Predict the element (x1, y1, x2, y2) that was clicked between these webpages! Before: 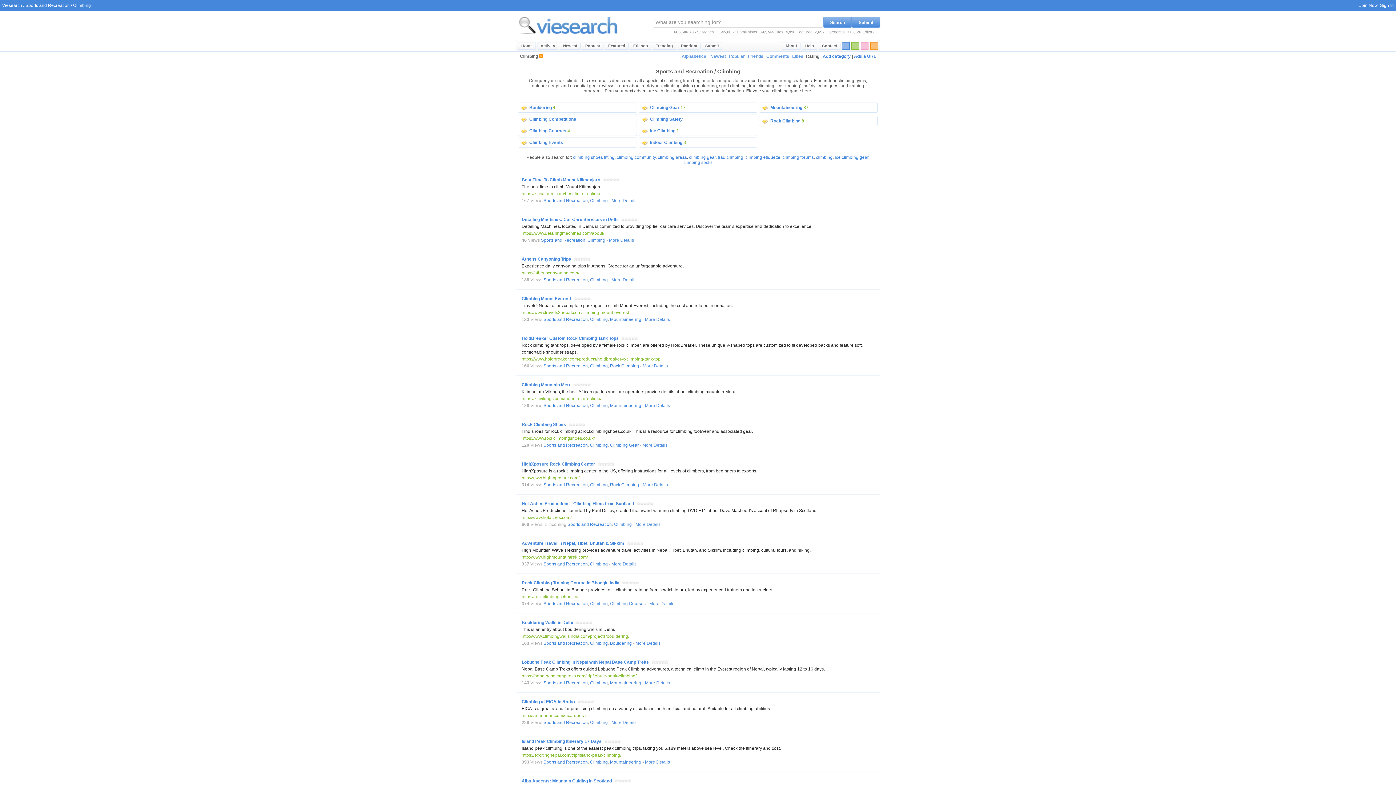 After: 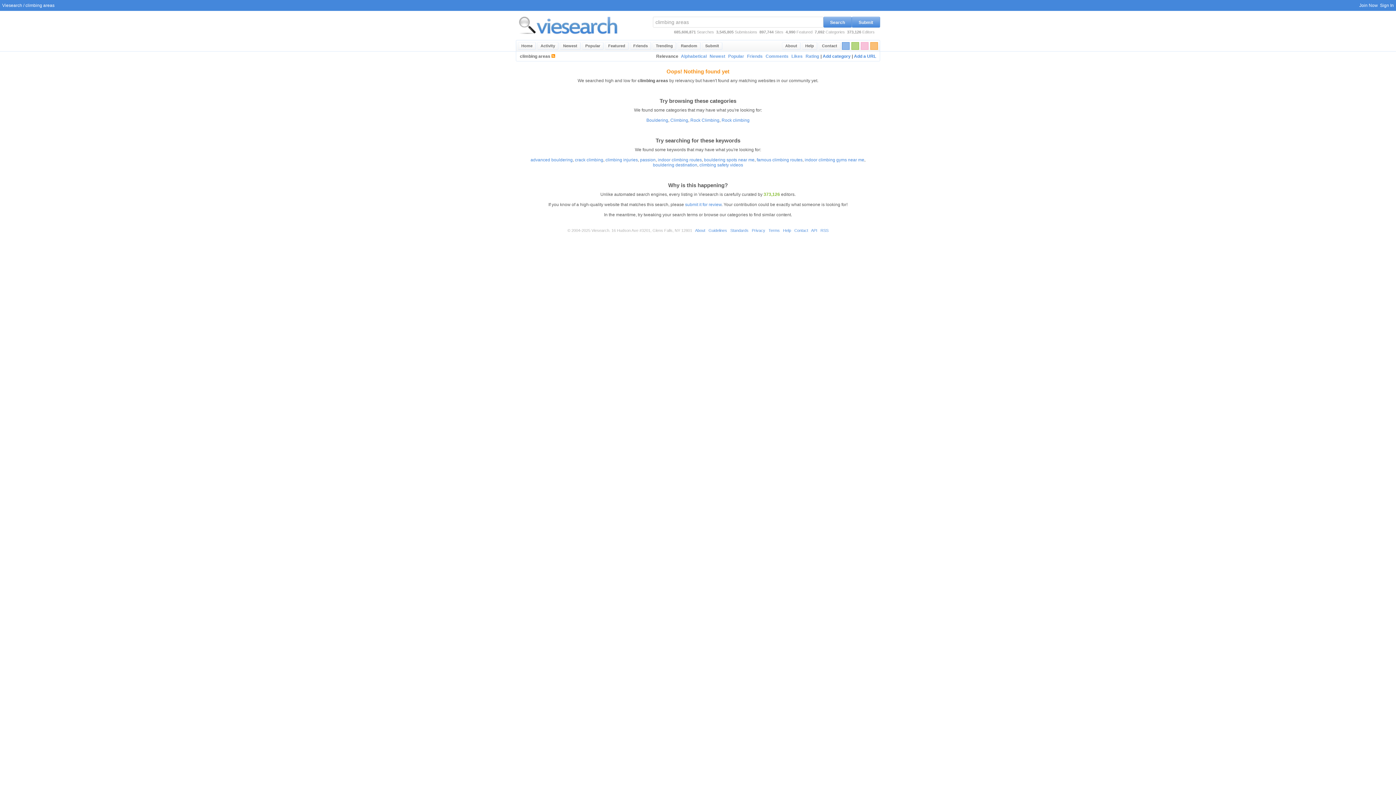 Action: label: climbing areas bbox: (658, 154, 687, 160)